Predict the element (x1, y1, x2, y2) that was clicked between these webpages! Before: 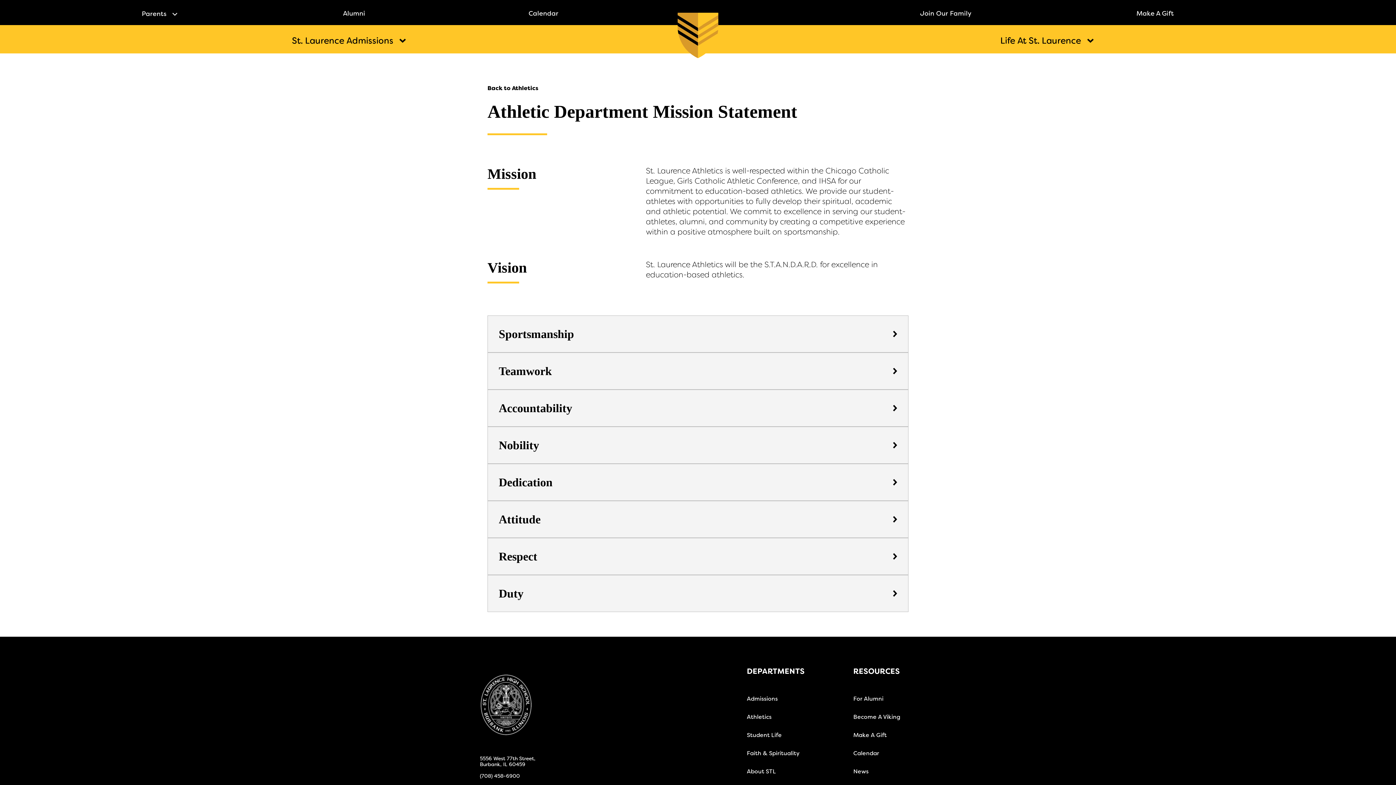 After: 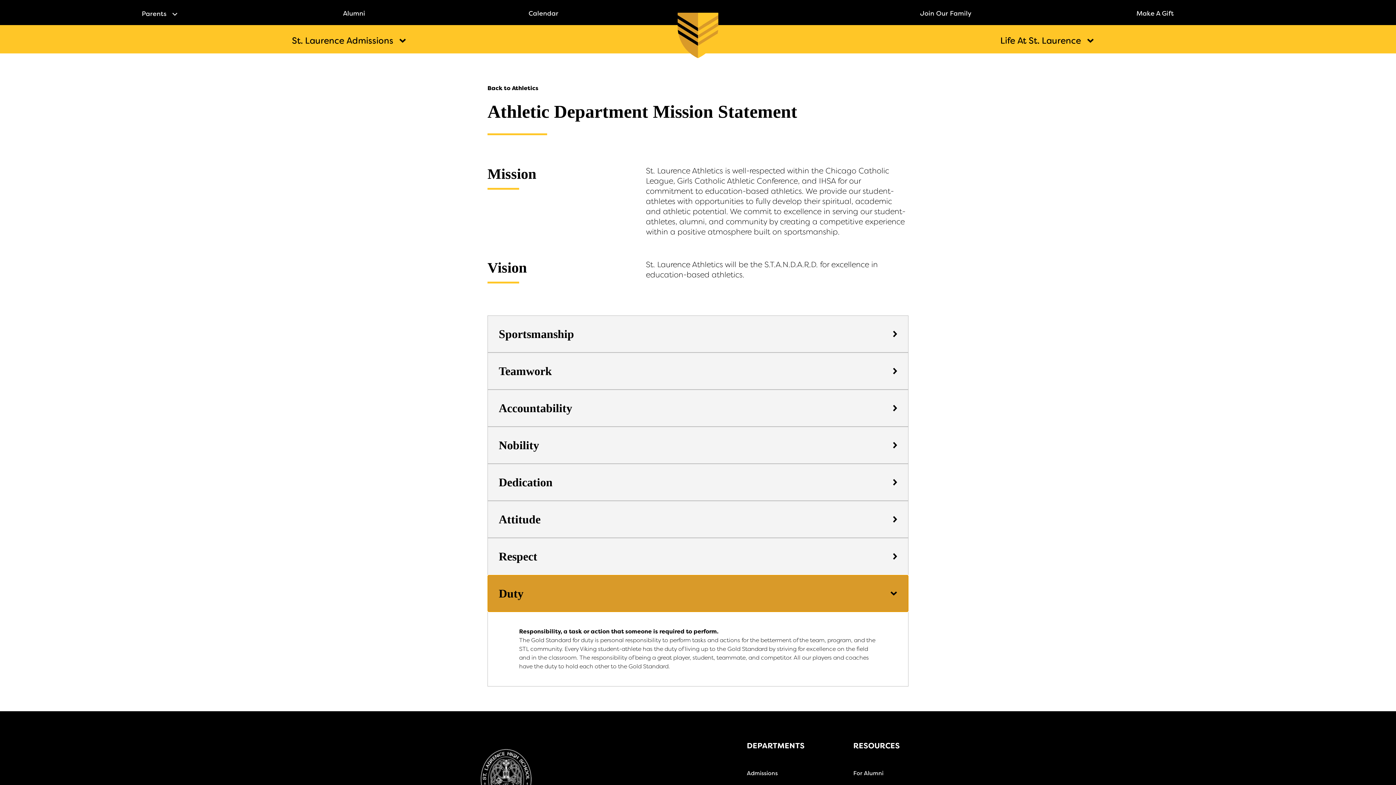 Action: label: Duty bbox: (487, 575, 908, 612)